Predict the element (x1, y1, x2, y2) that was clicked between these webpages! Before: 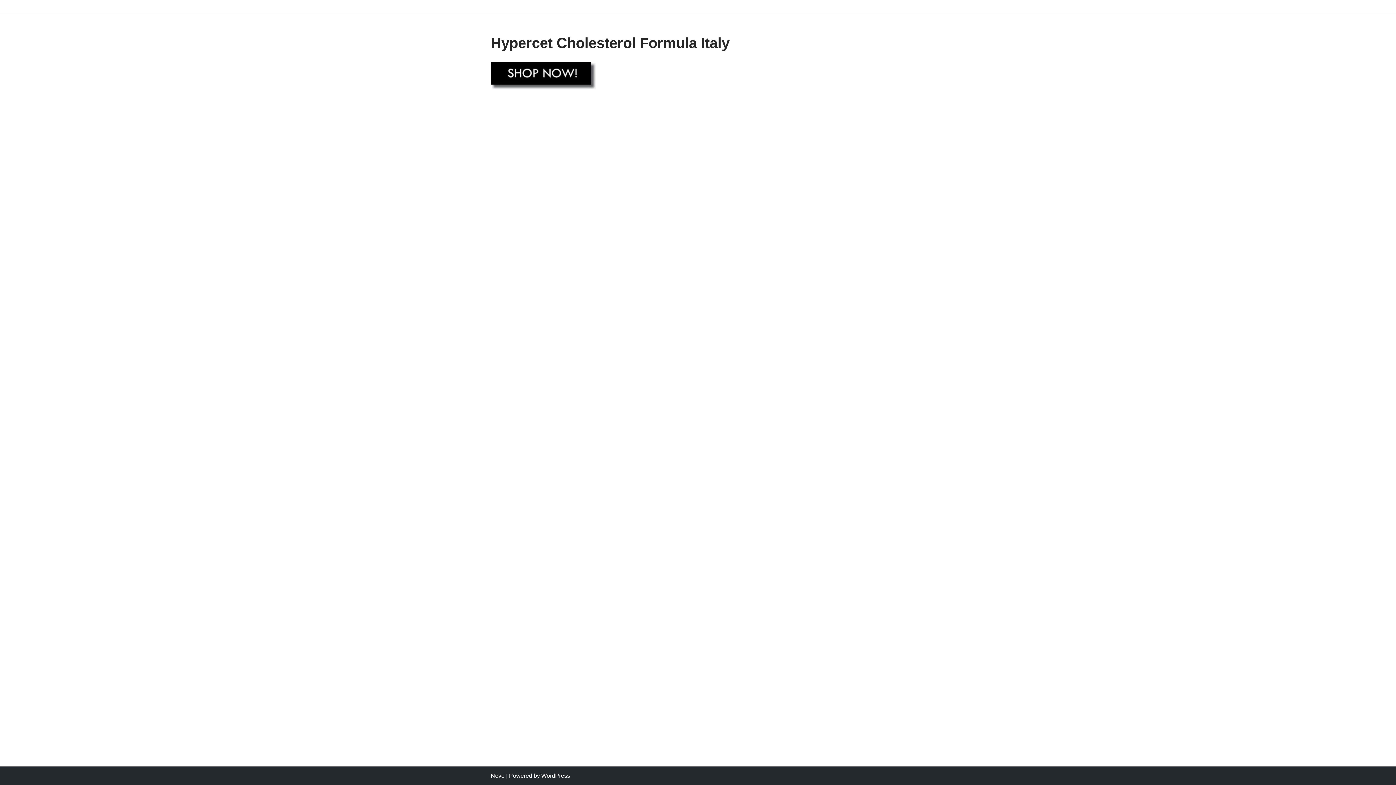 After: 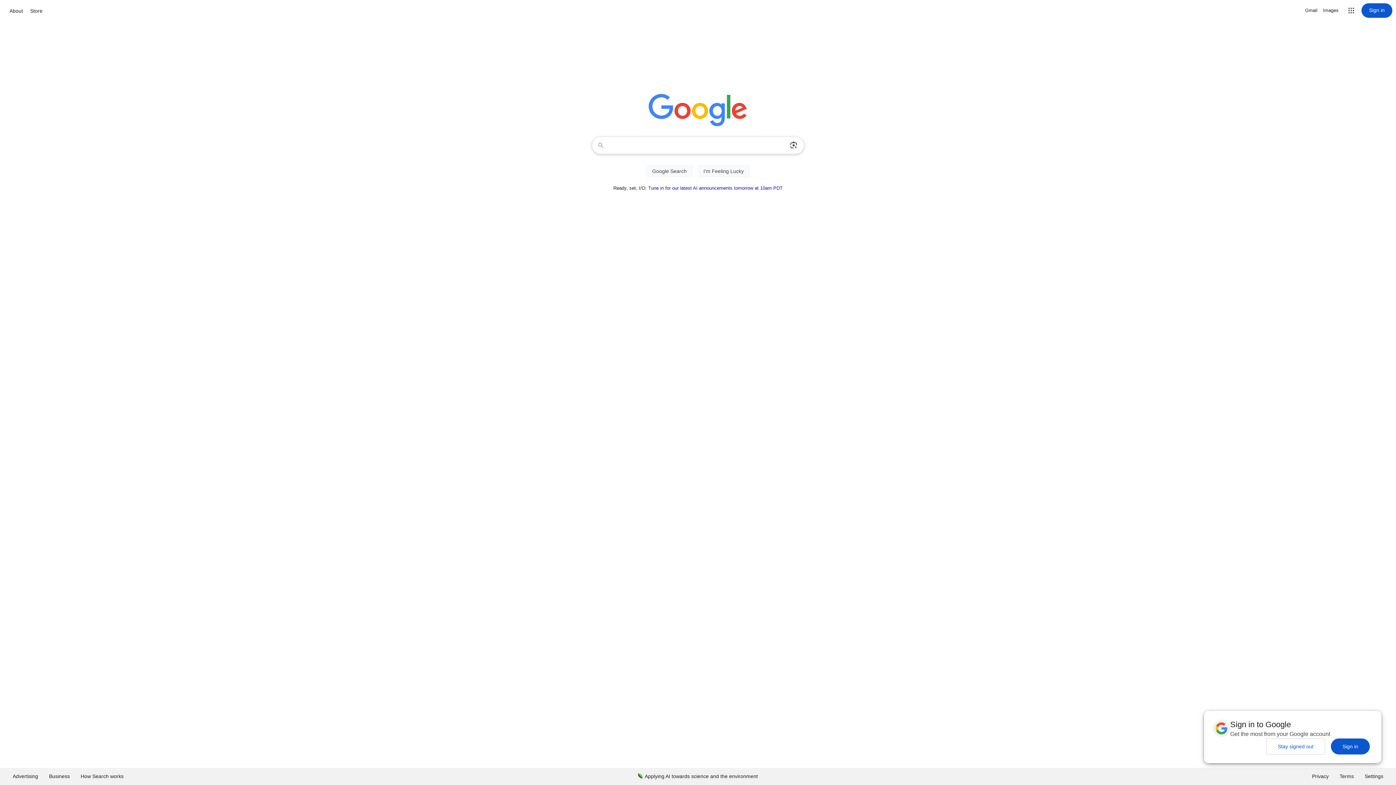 Action: bbox: (490, 61, 596, 89)